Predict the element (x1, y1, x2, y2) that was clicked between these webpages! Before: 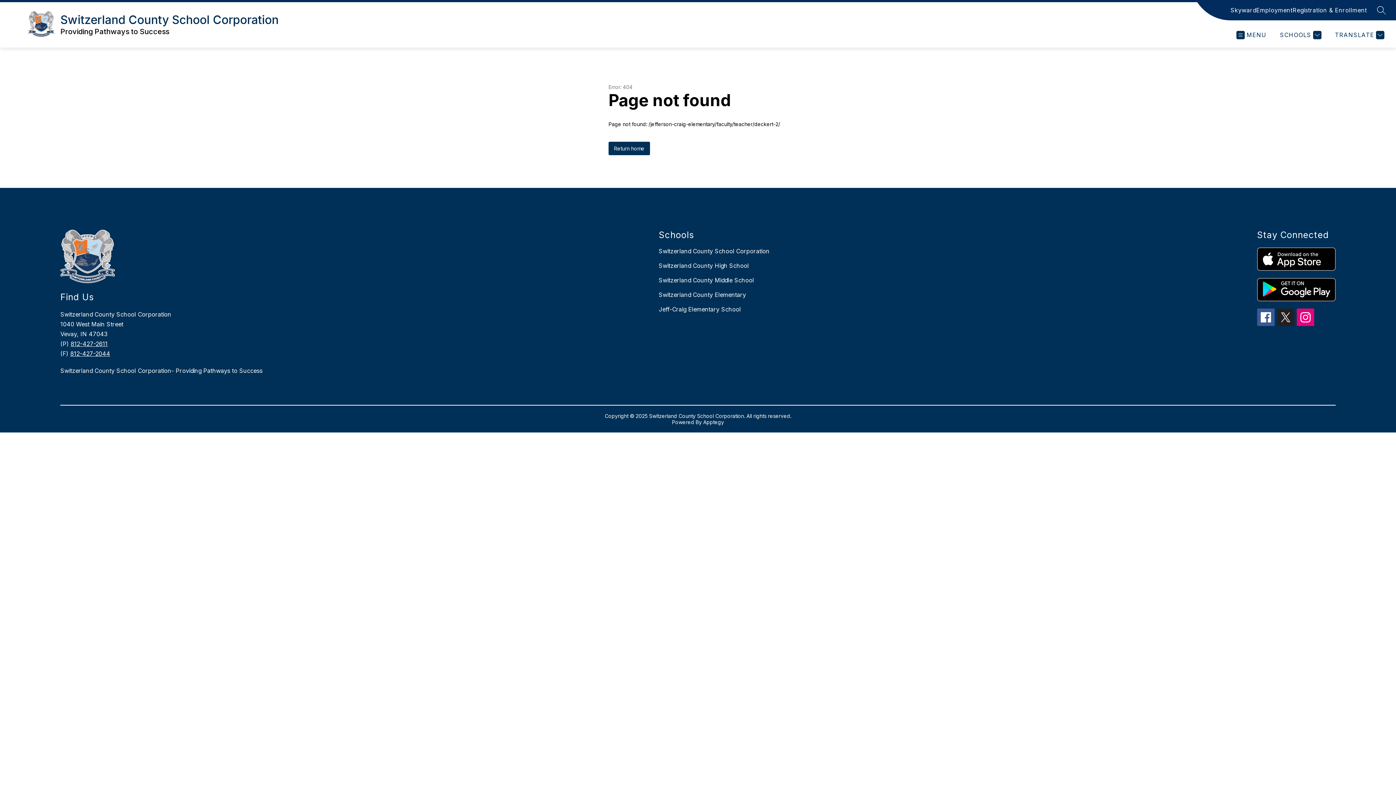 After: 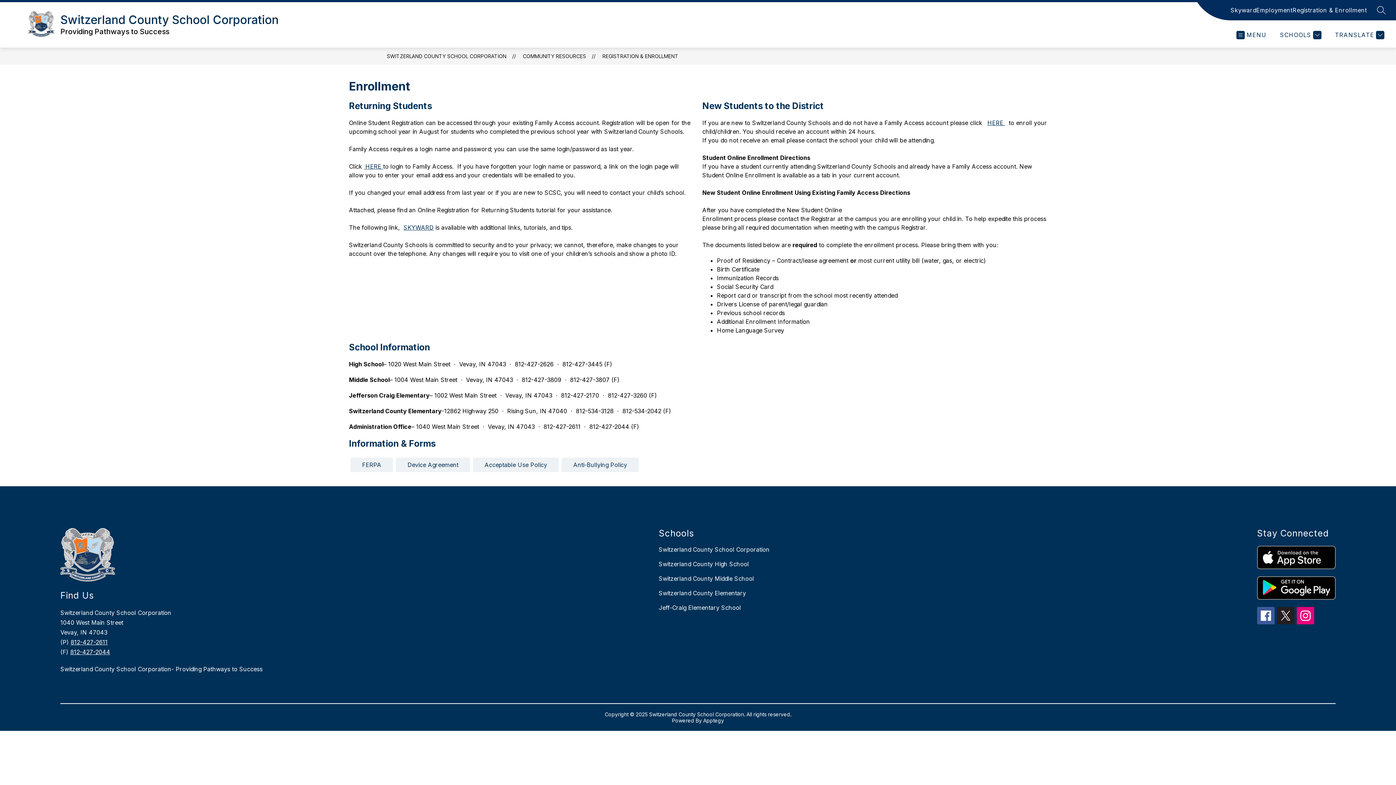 Action: label: Registration & Enrollment bbox: (1292, 5, 1367, 14)